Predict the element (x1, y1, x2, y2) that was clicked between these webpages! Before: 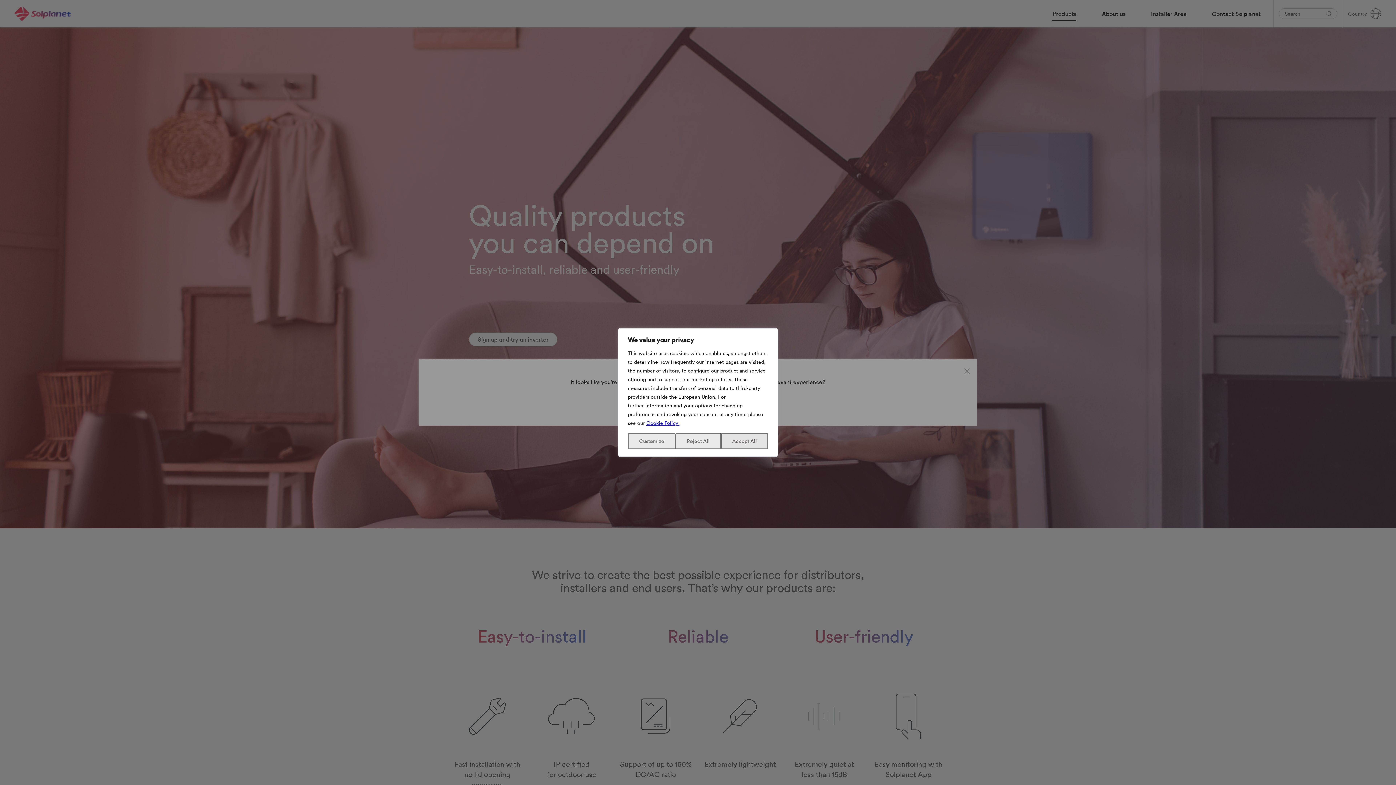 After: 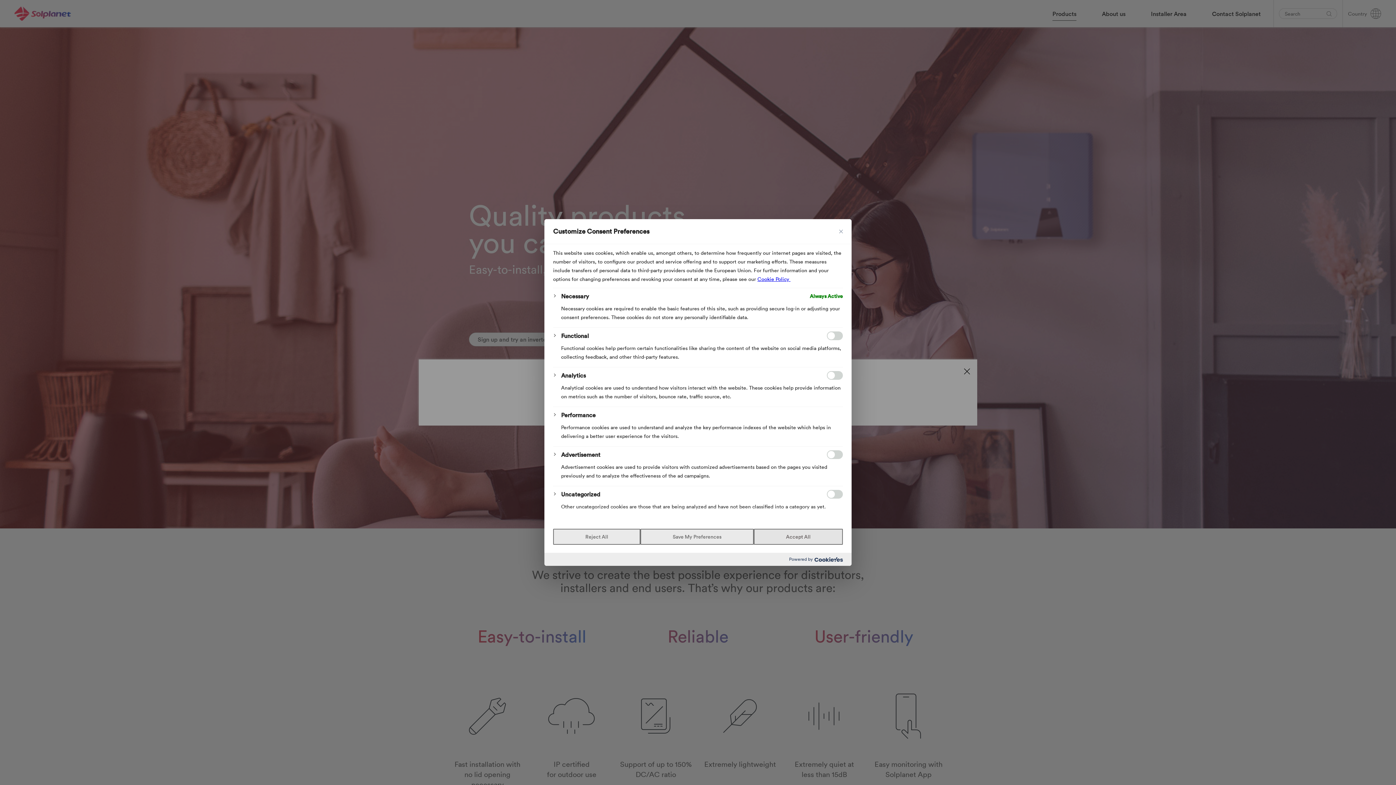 Action: label: Customize bbox: (628, 433, 675, 449)